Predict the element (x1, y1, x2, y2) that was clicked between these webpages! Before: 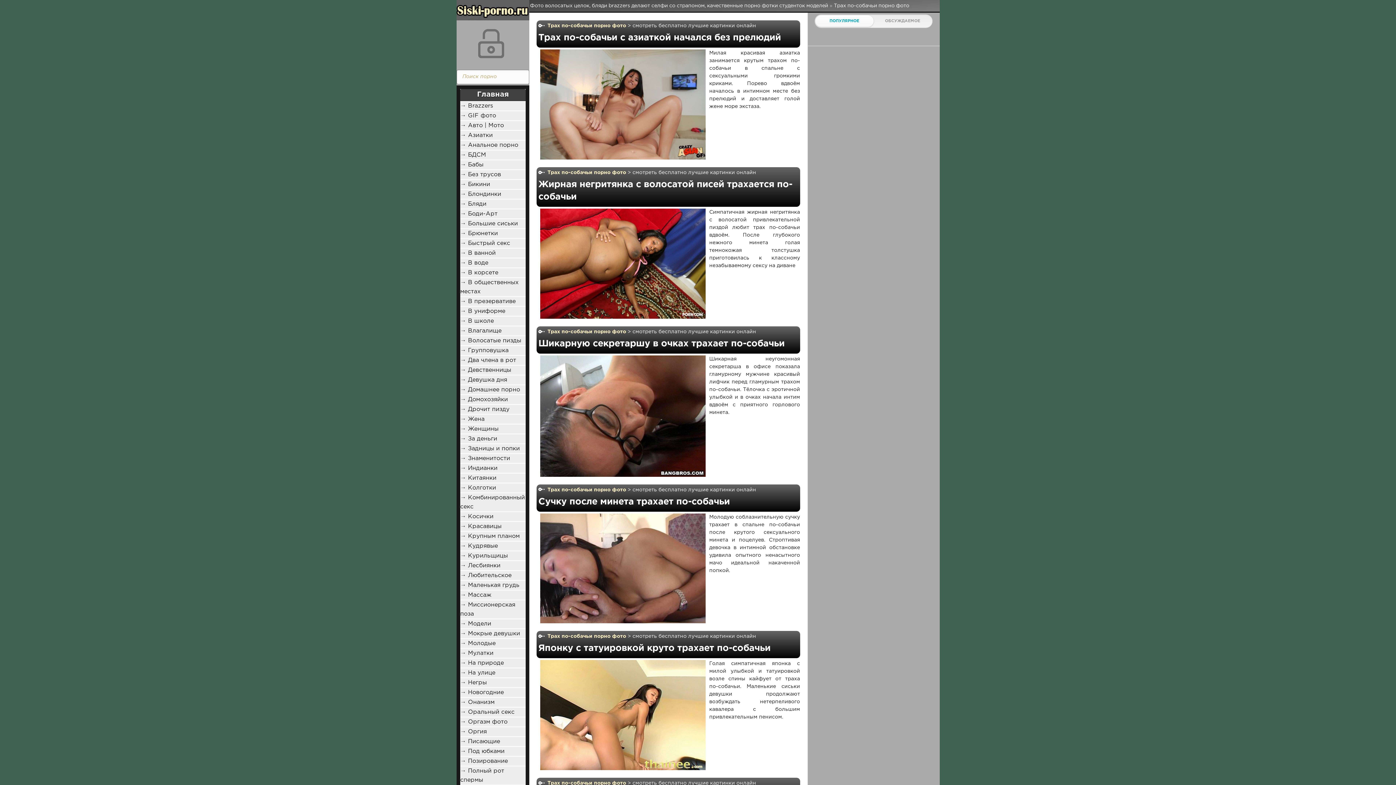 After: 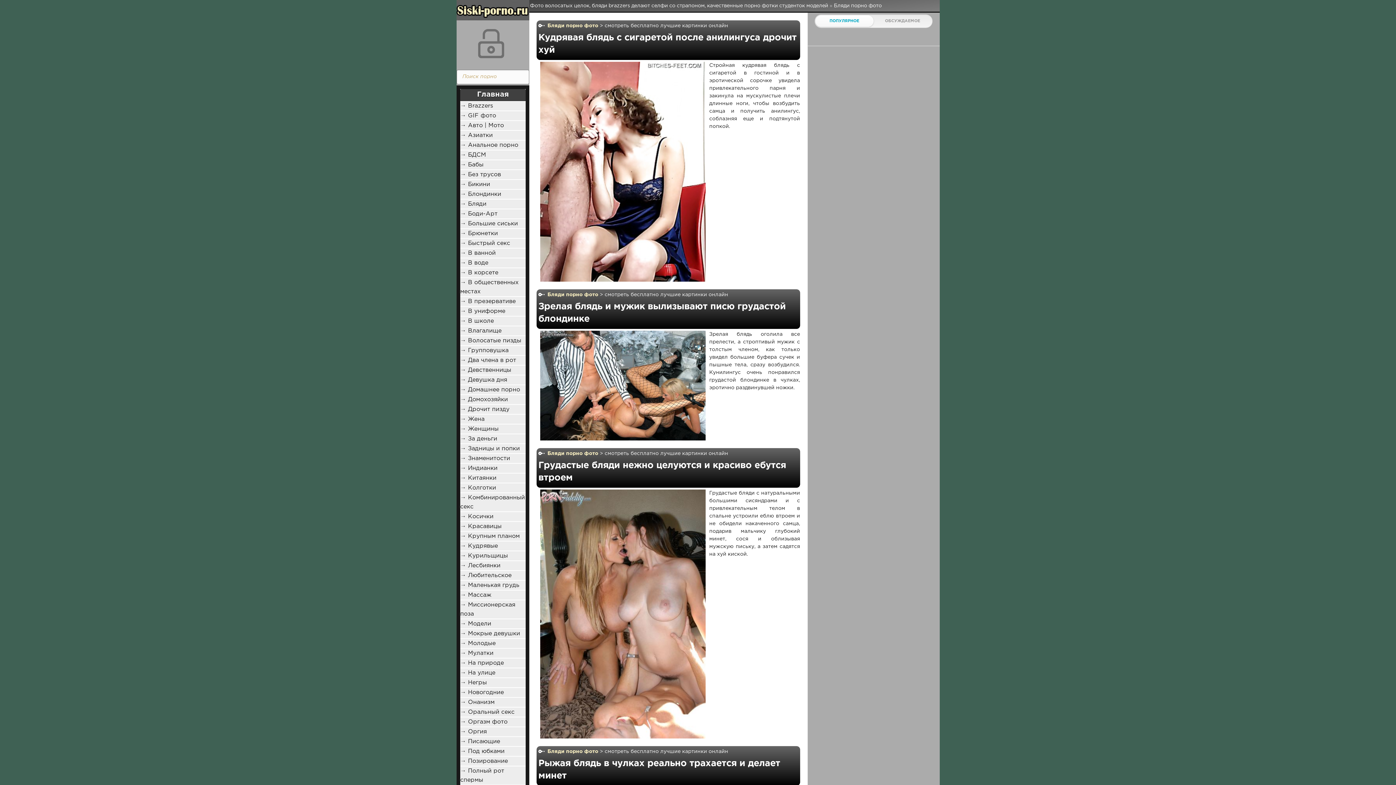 Action: bbox: (460, 199, 525, 208) label: → Бляди